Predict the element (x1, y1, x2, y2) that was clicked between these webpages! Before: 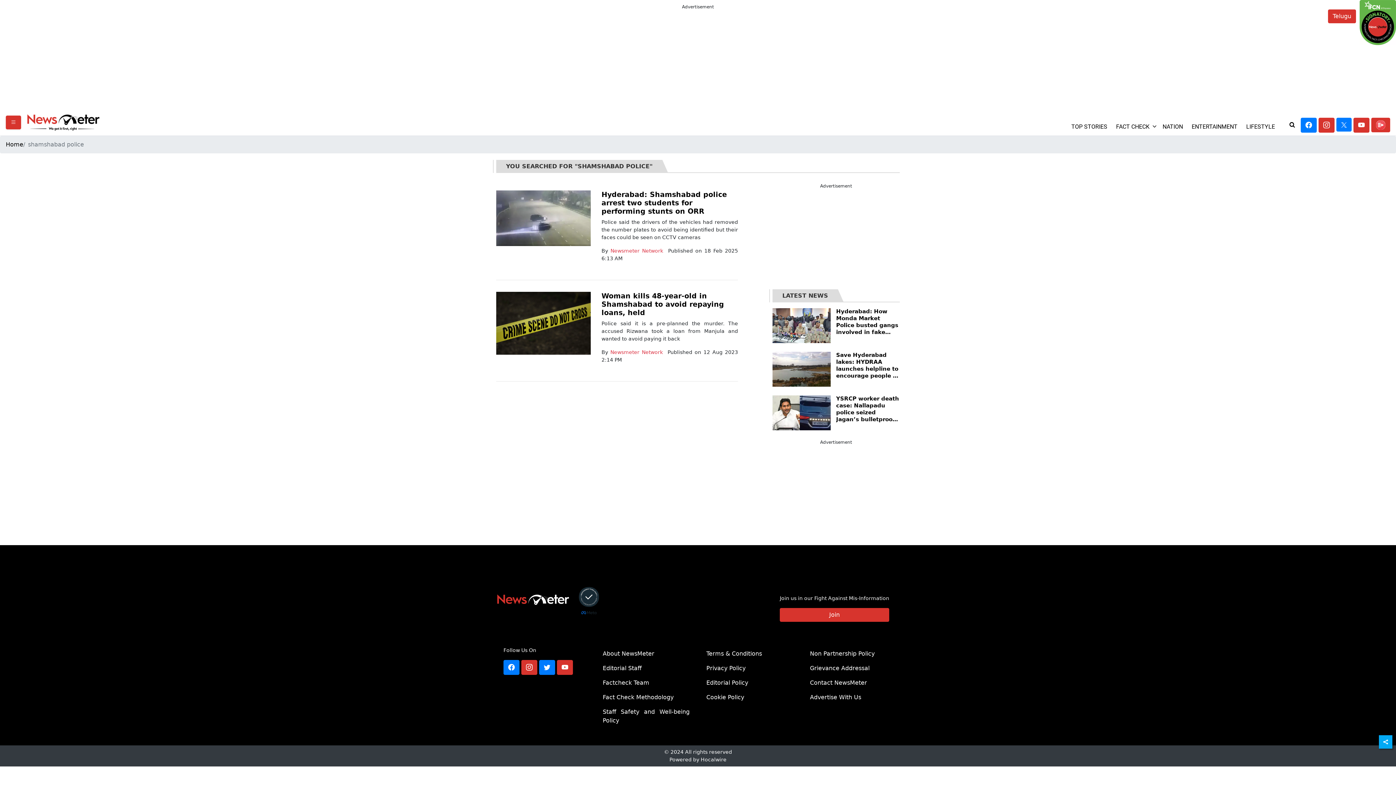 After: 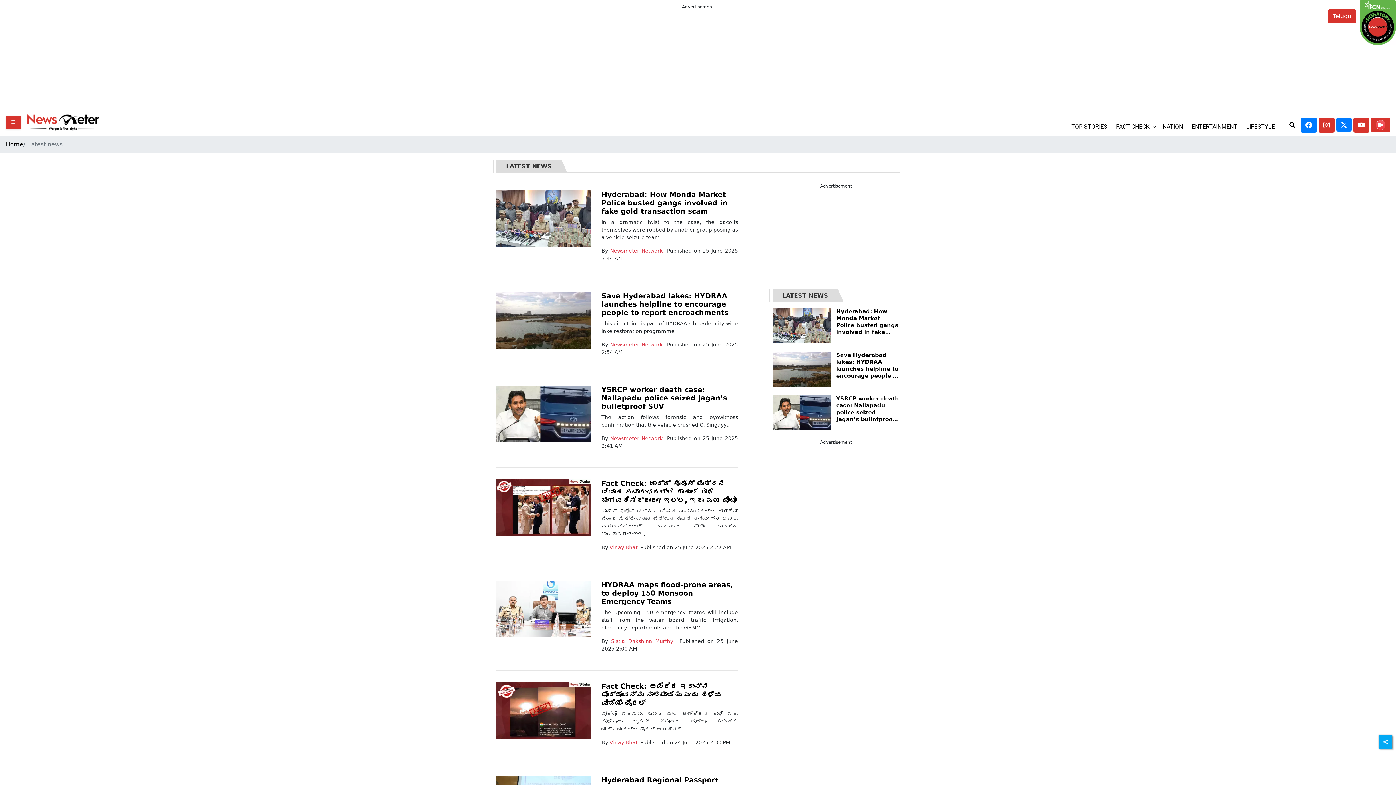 Action: bbox: (772, 288, 900, 302) label: LATEST NEWS